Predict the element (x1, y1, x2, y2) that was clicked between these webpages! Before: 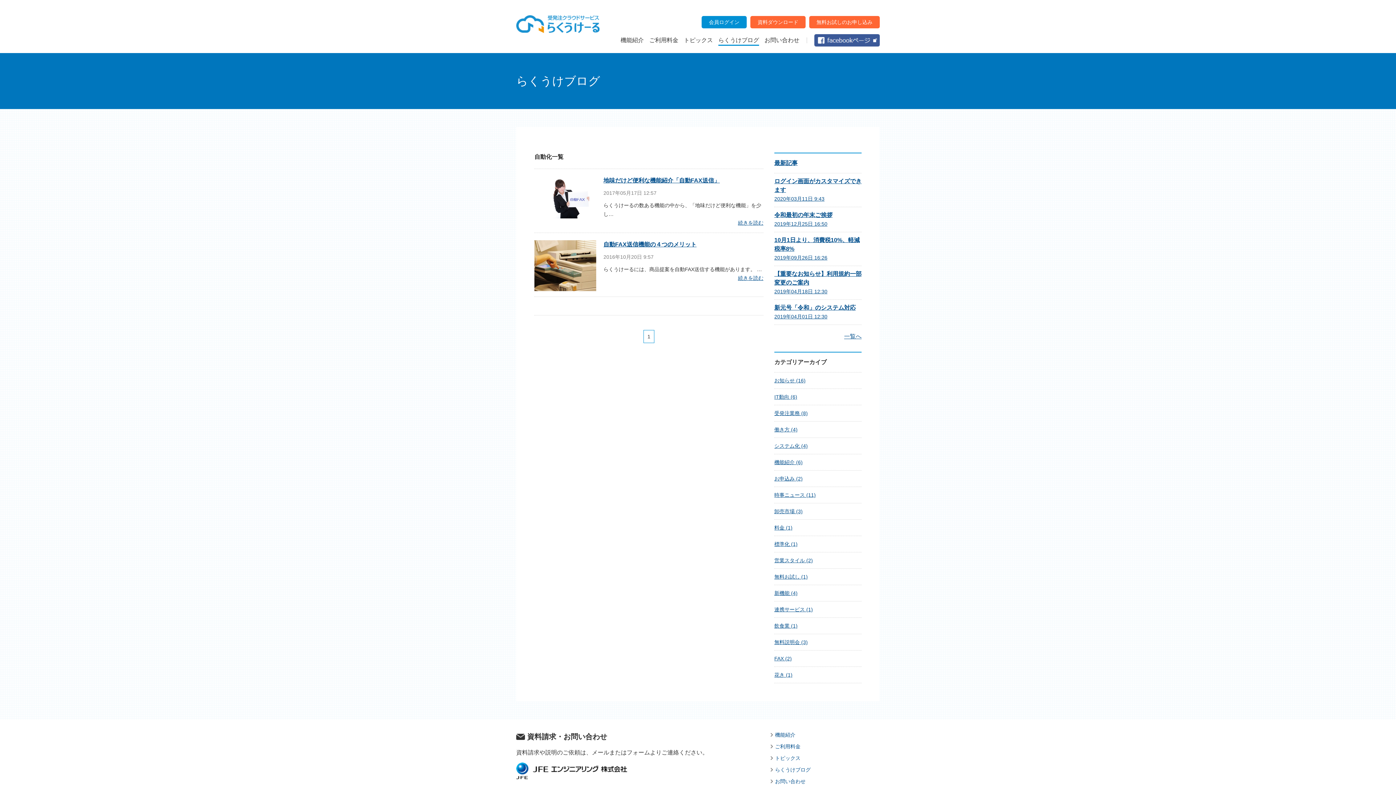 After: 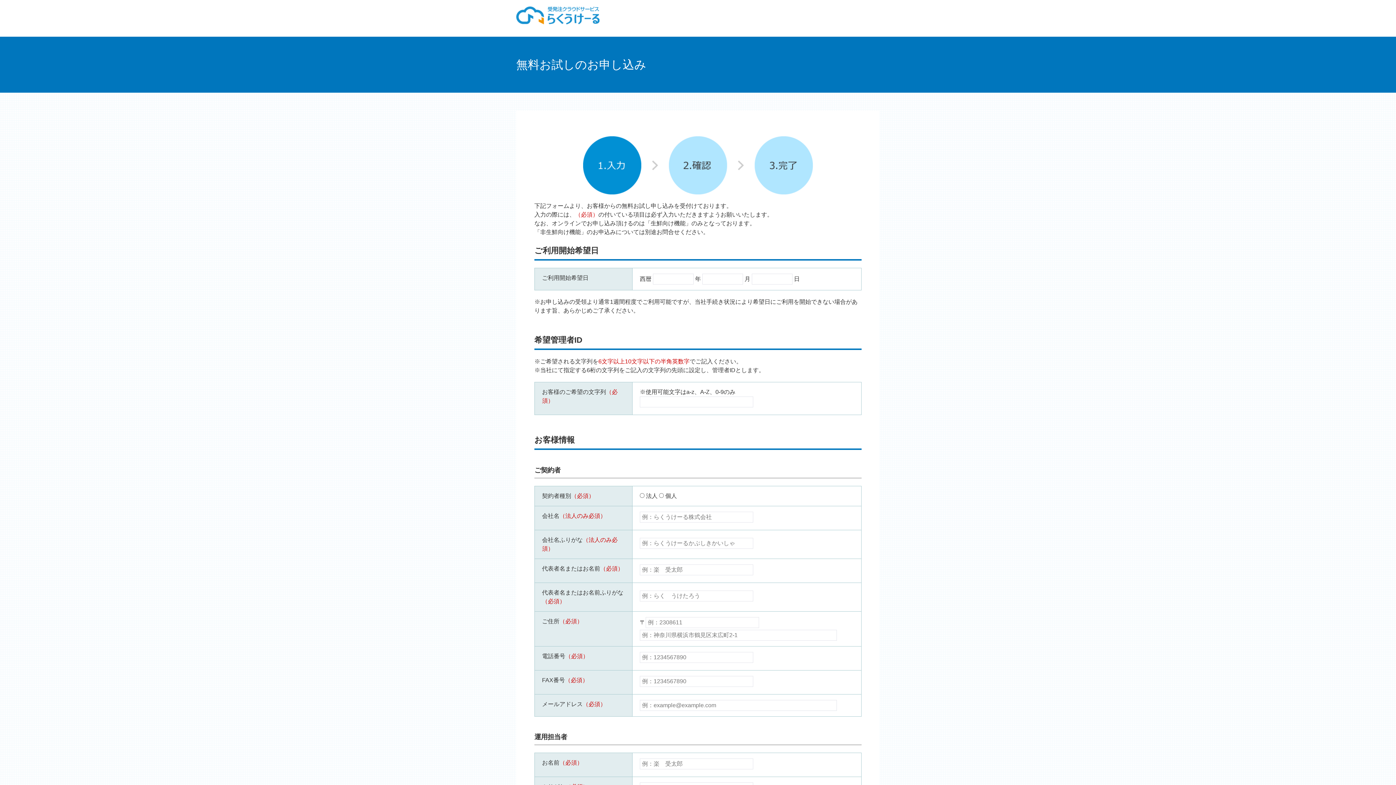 Action: label: 無料お試しのお申し込み bbox: (809, 16, 880, 28)